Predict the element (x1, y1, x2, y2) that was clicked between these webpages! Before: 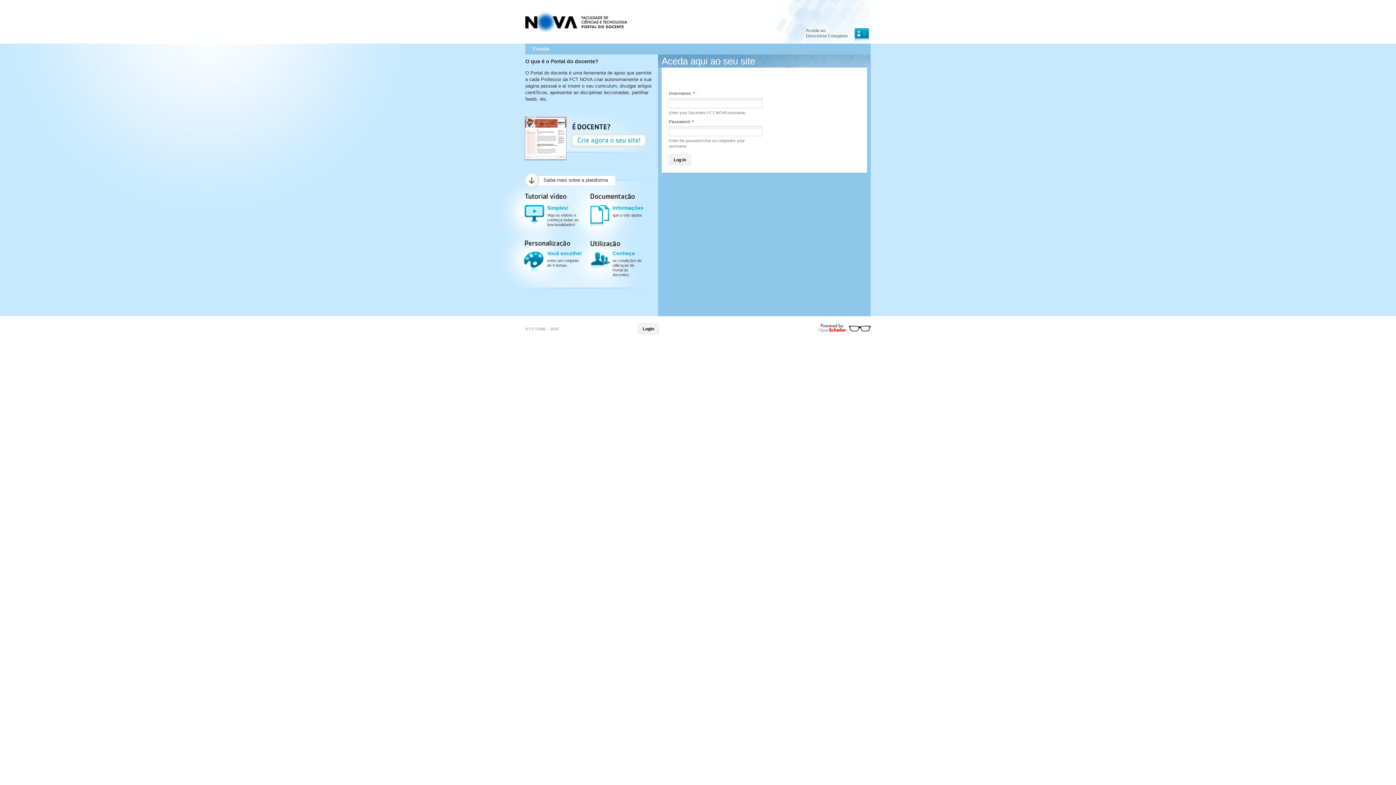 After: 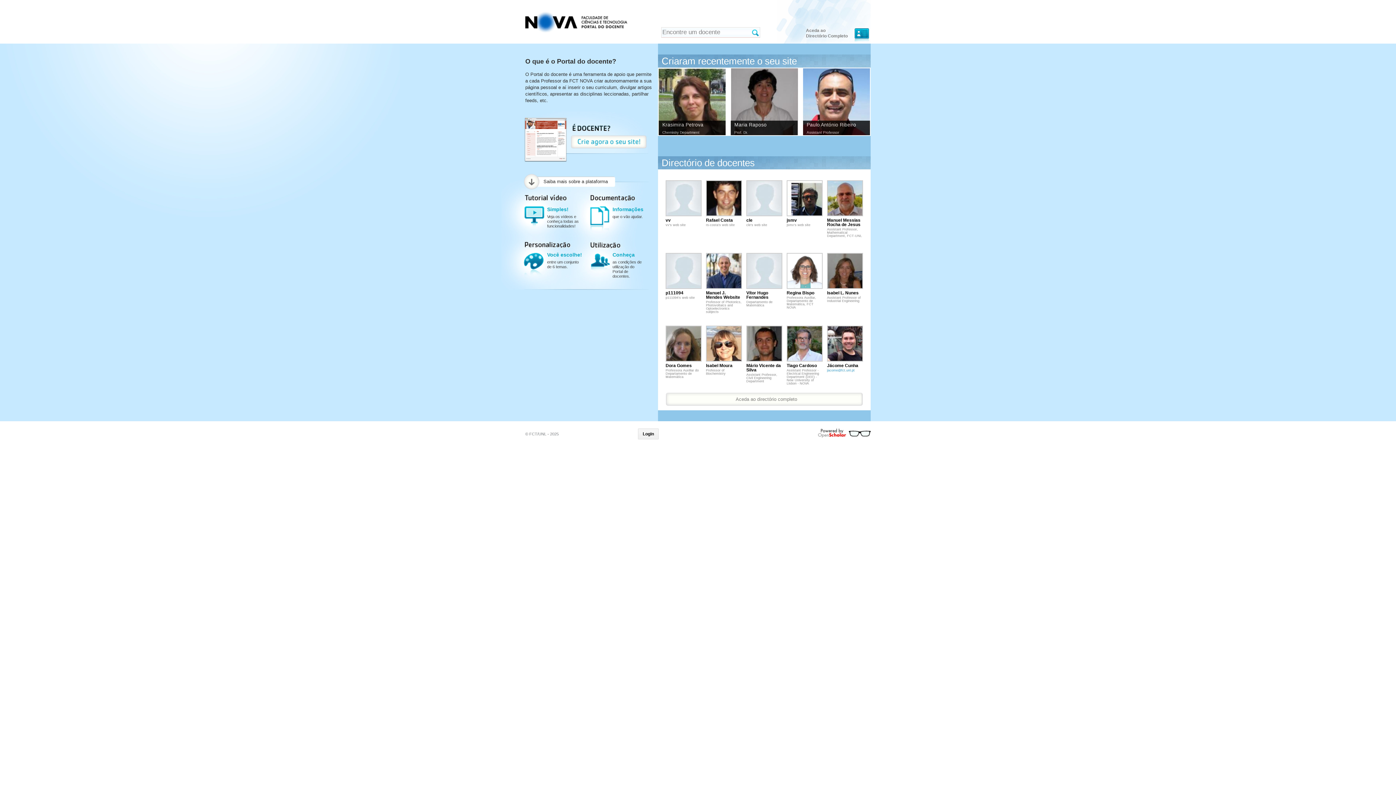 Action: bbox: (532, 45, 549, 52) label: Entrada